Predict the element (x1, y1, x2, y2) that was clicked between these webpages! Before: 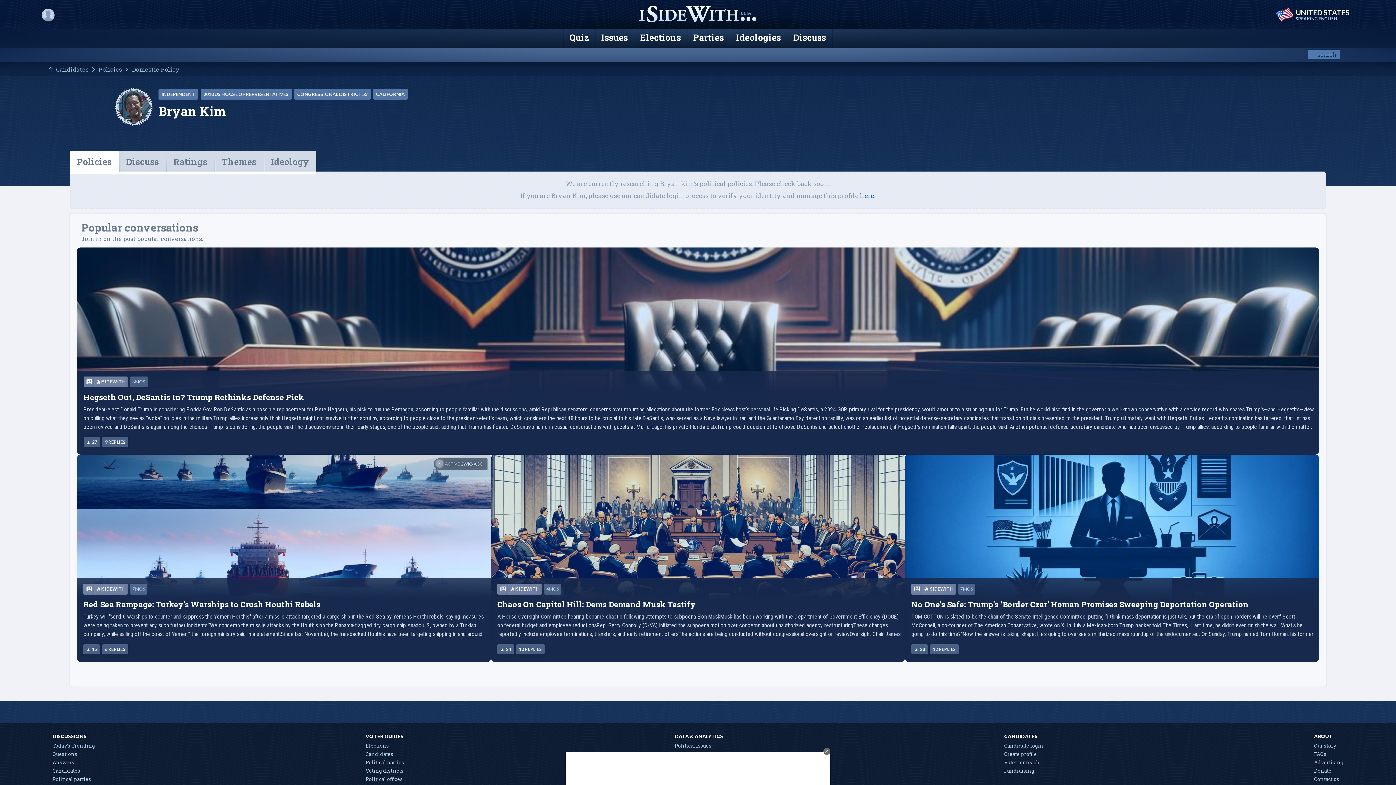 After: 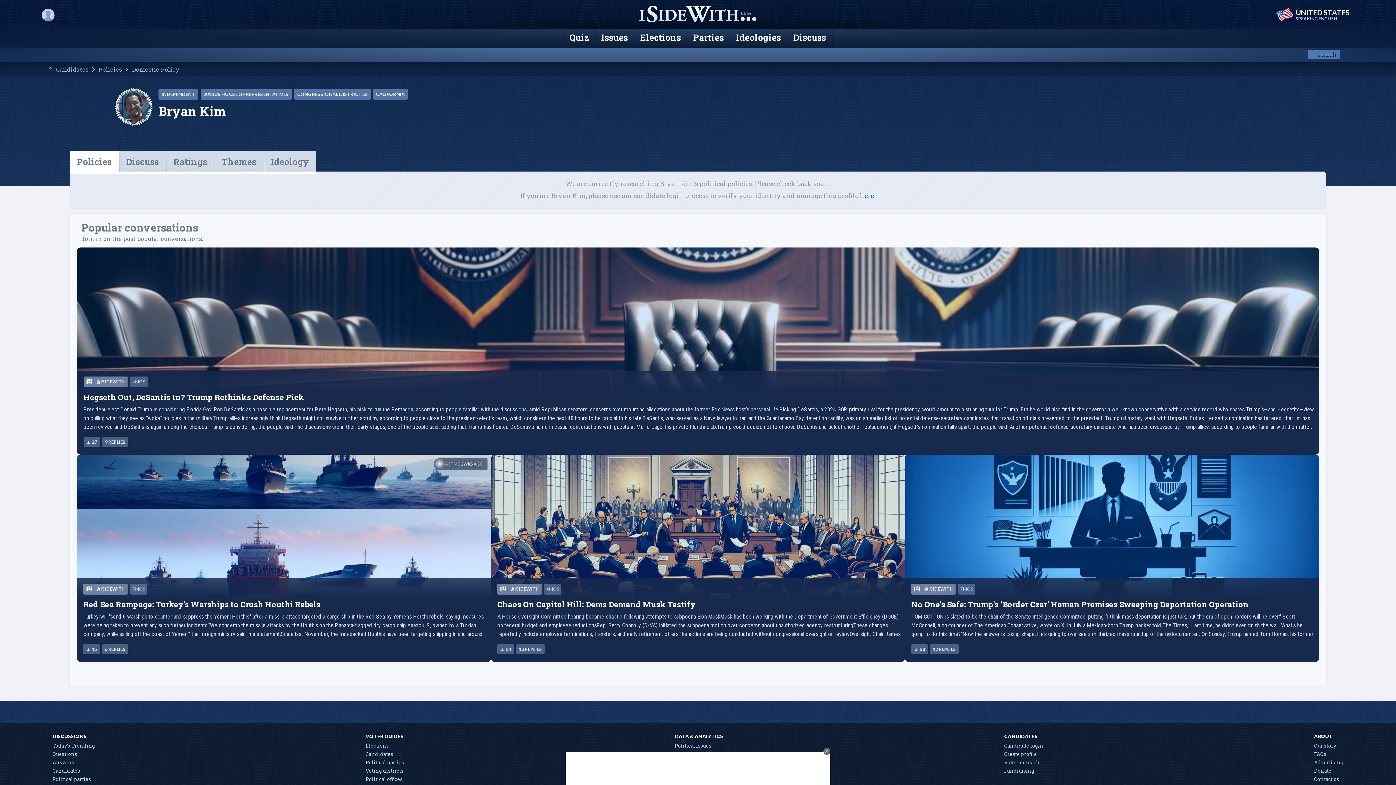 Action: label: @ISIDEWITH bbox: (510, 586, 539, 592)